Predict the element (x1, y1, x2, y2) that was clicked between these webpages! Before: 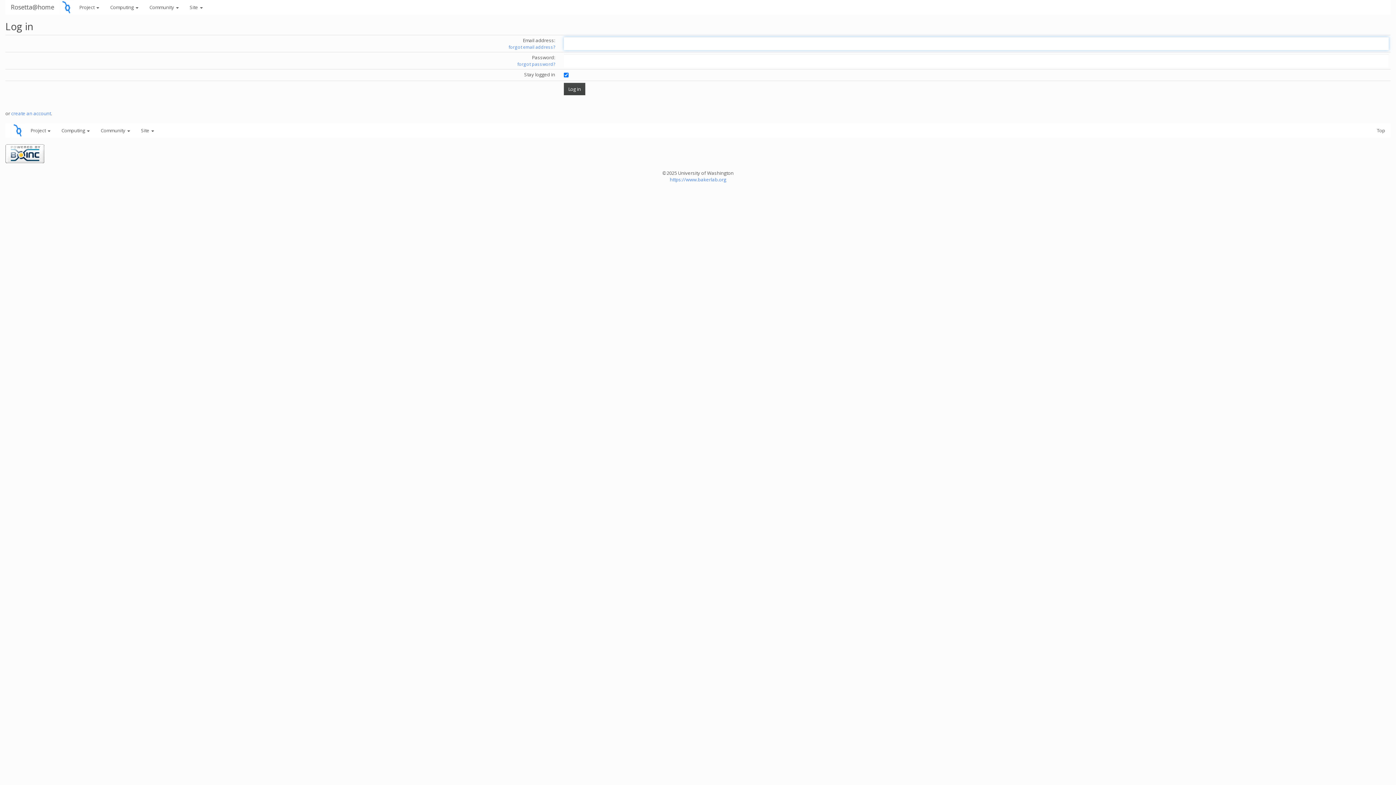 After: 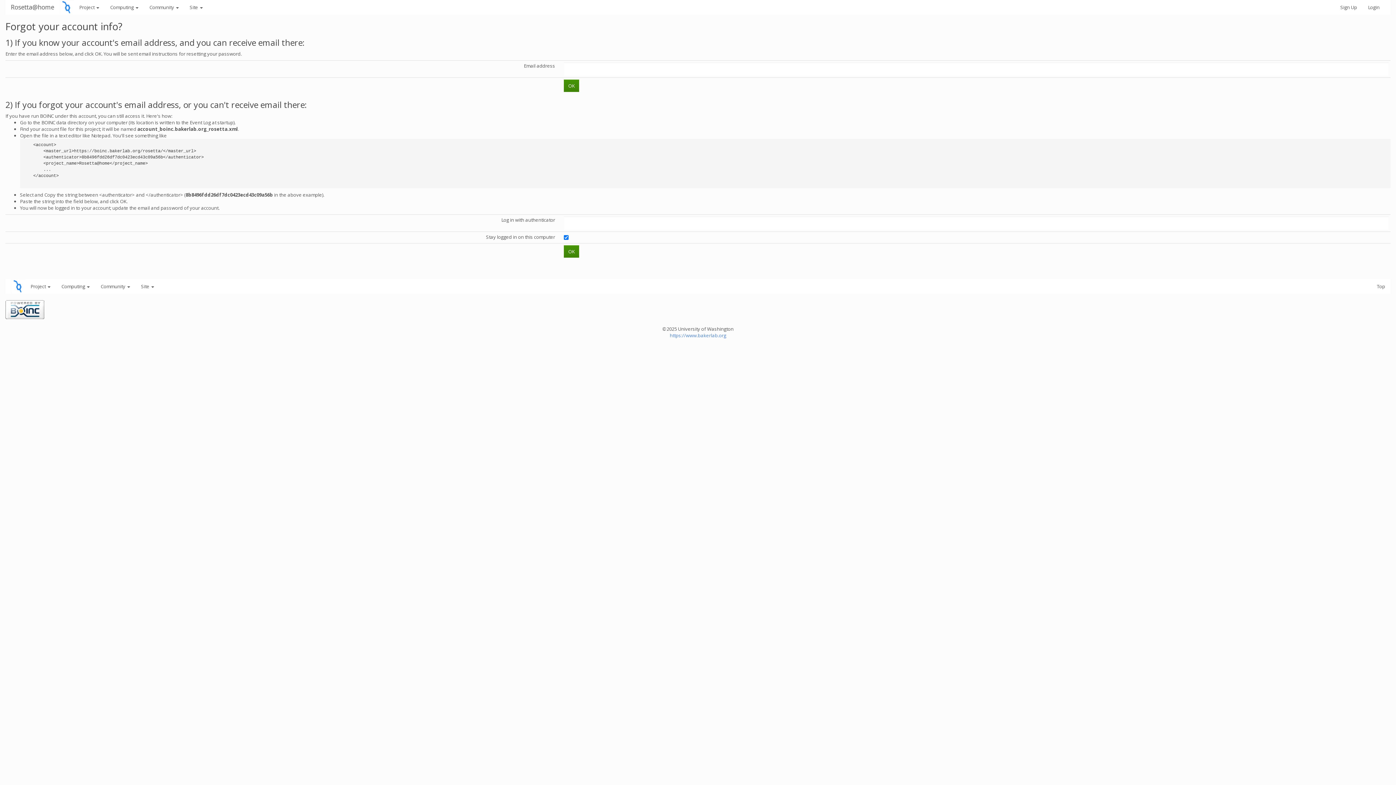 Action: bbox: (508, 44, 555, 50) label: forgot email address?